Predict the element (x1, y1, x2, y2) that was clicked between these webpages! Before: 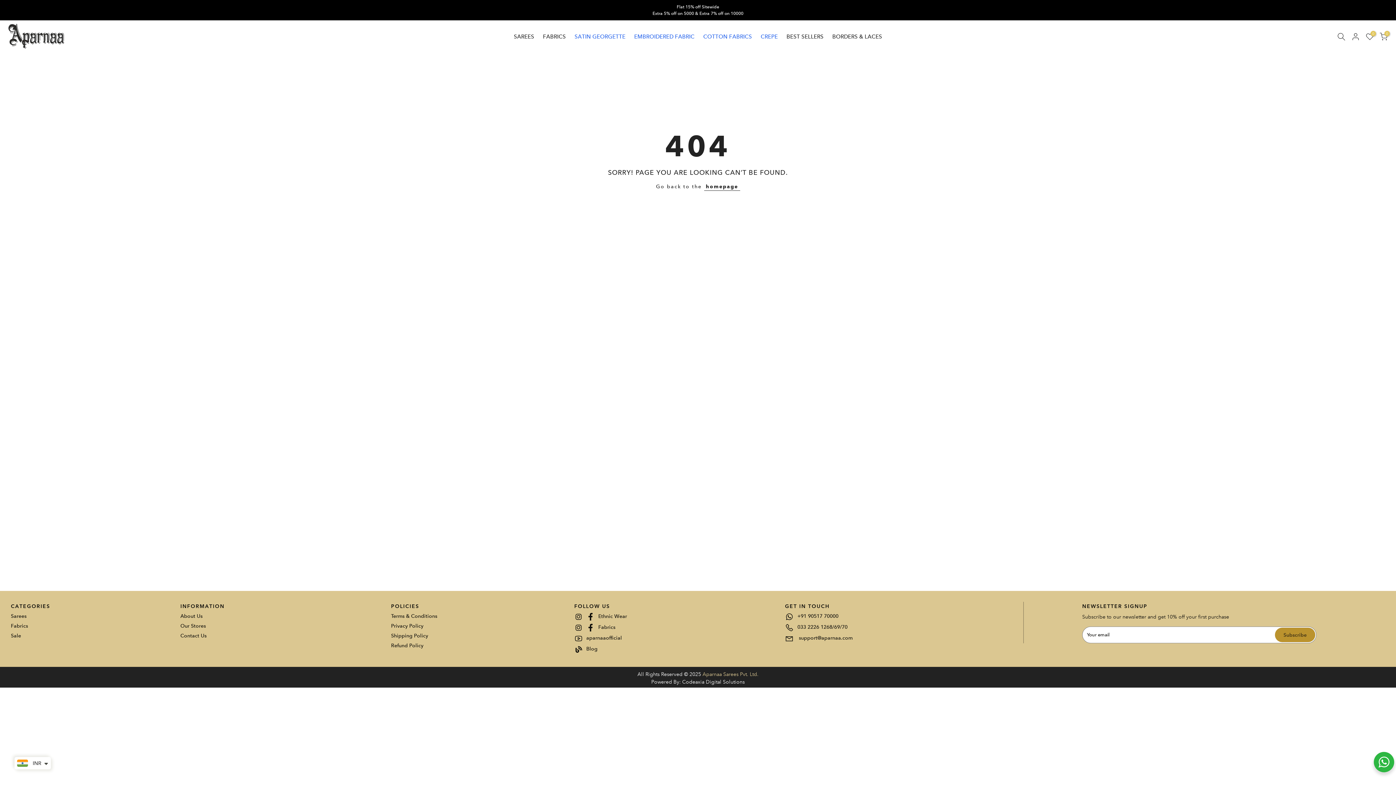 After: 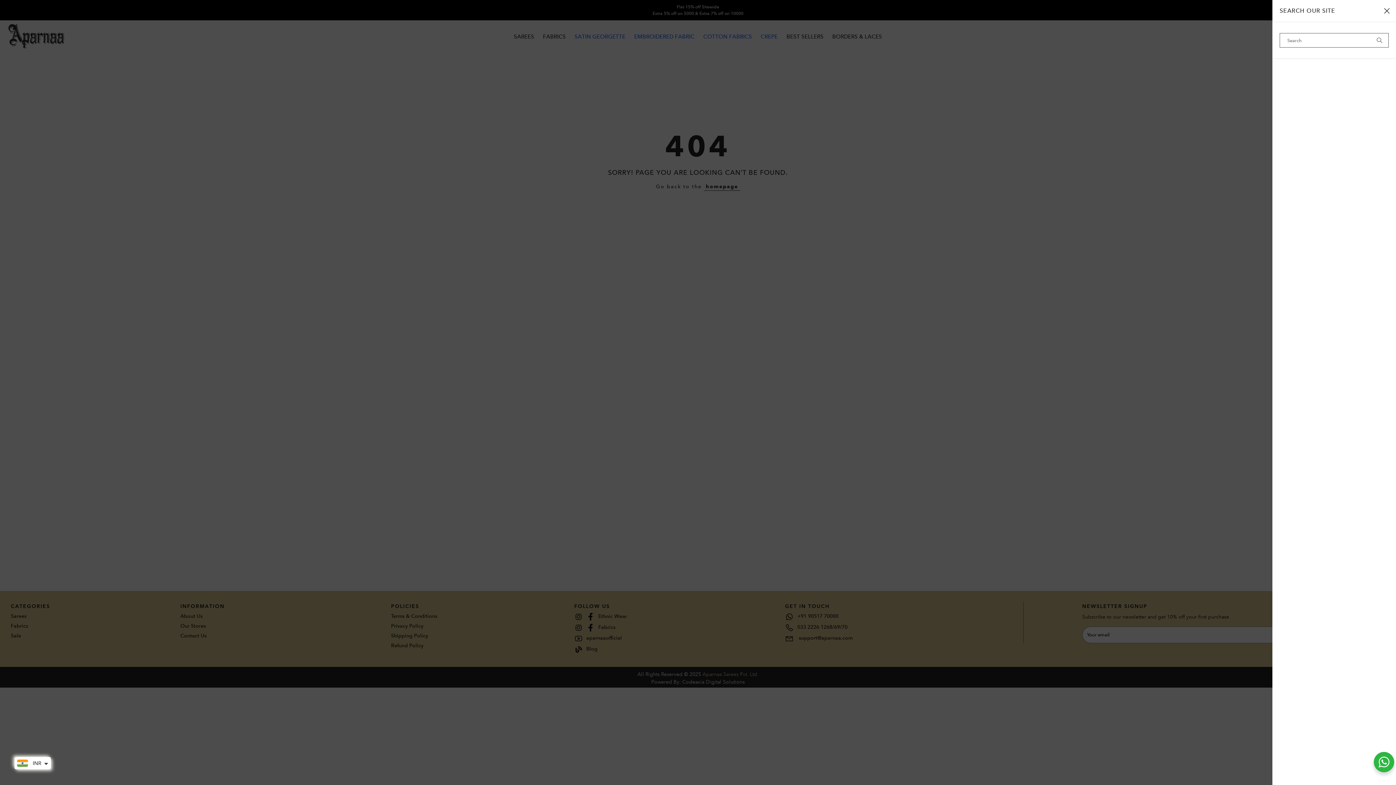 Action: bbox: (1337, 32, 1345, 40)